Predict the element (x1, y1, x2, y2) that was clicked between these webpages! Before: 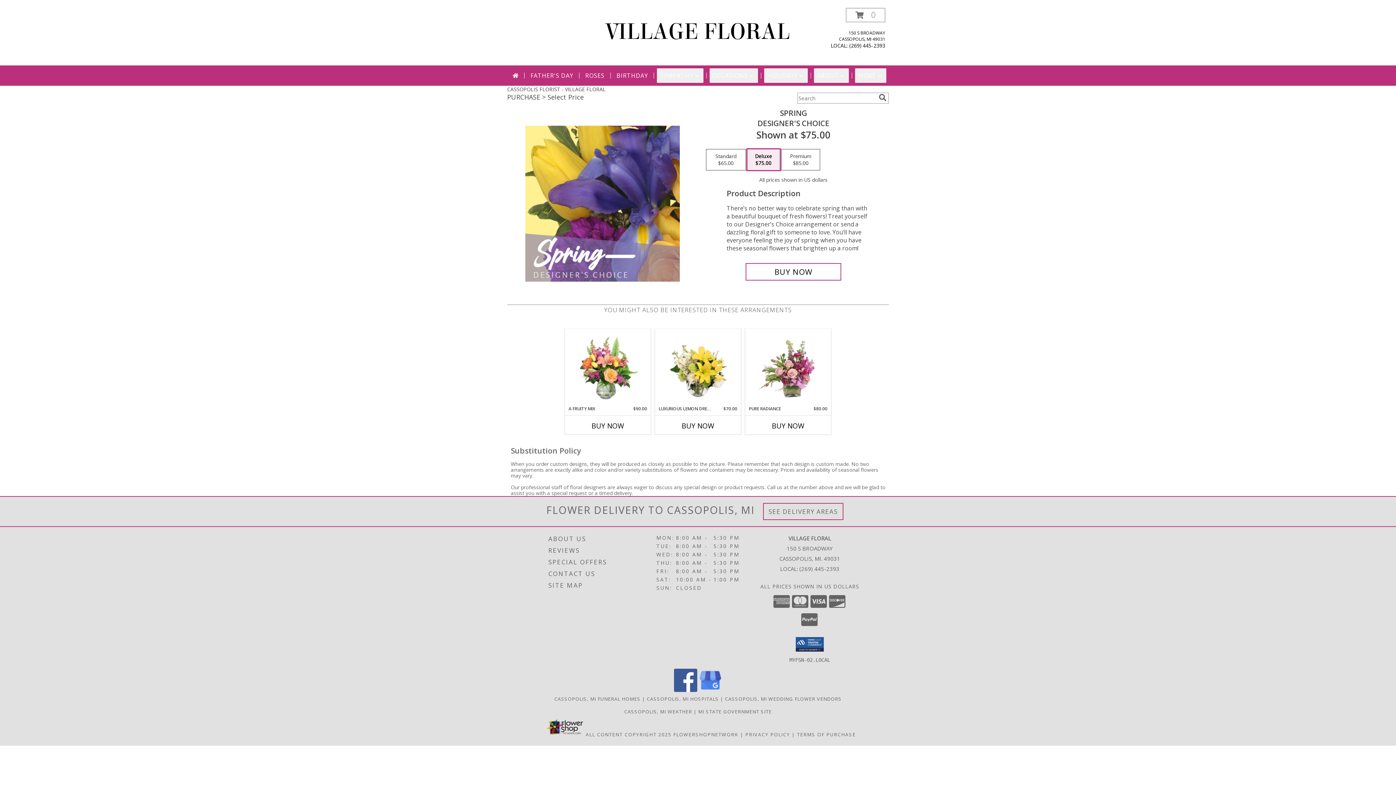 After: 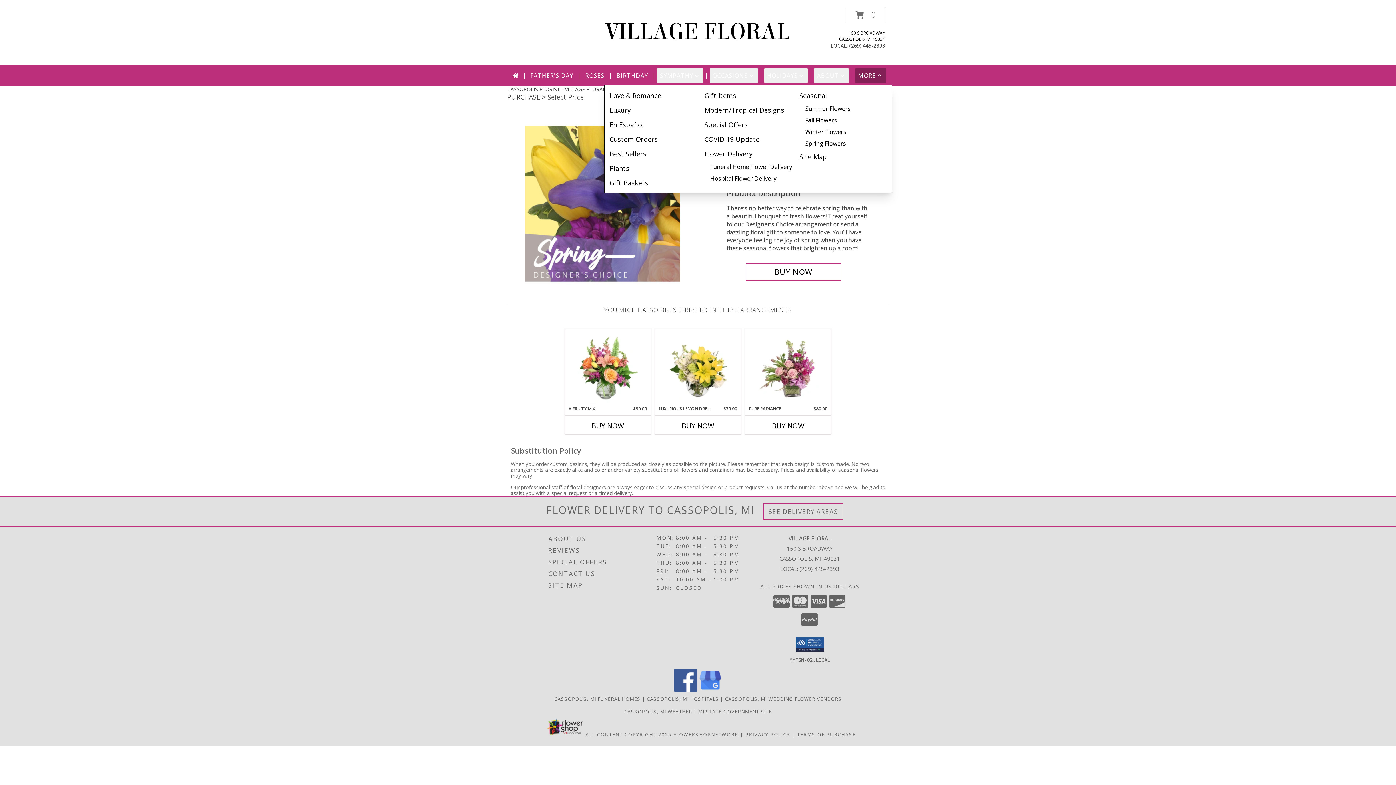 Action: label: MORE bbox: (855, 68, 886, 82)